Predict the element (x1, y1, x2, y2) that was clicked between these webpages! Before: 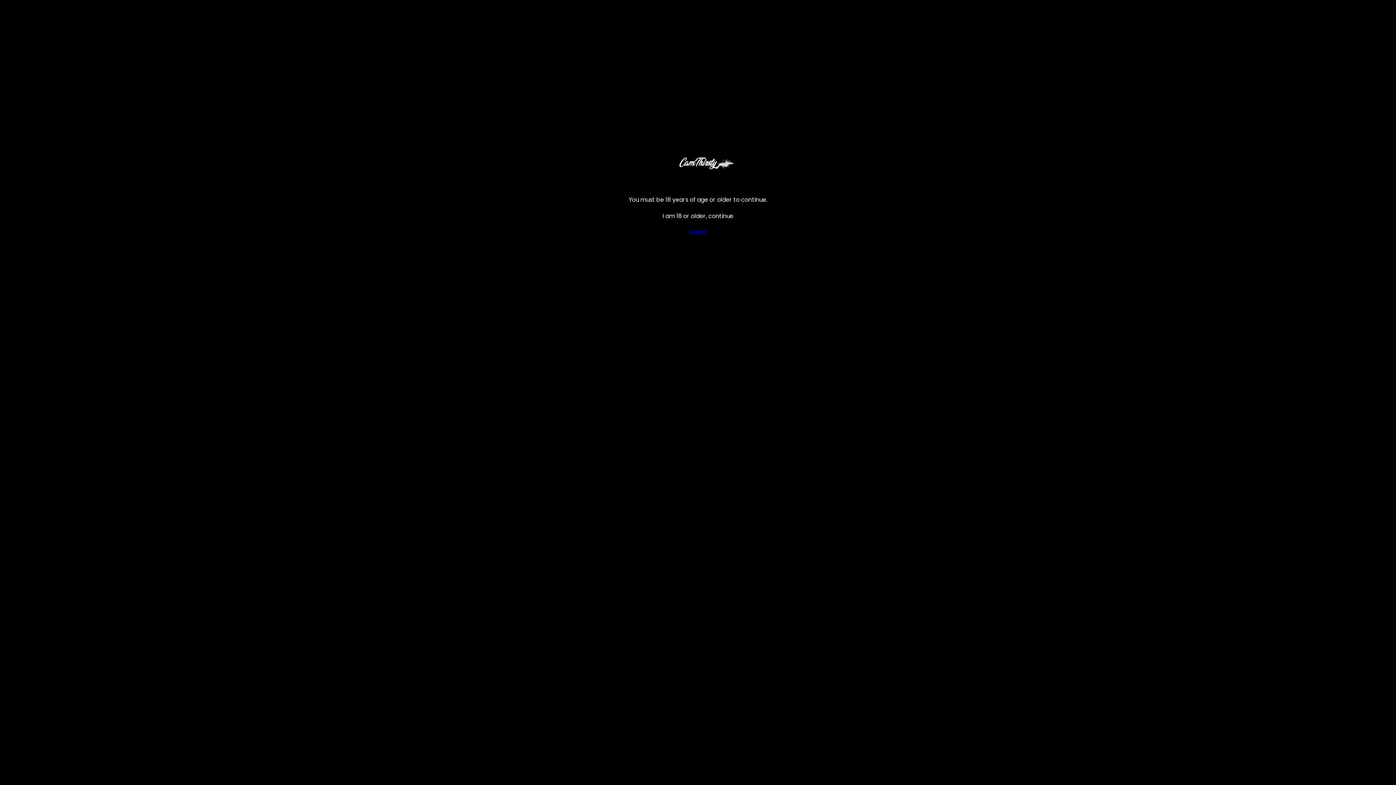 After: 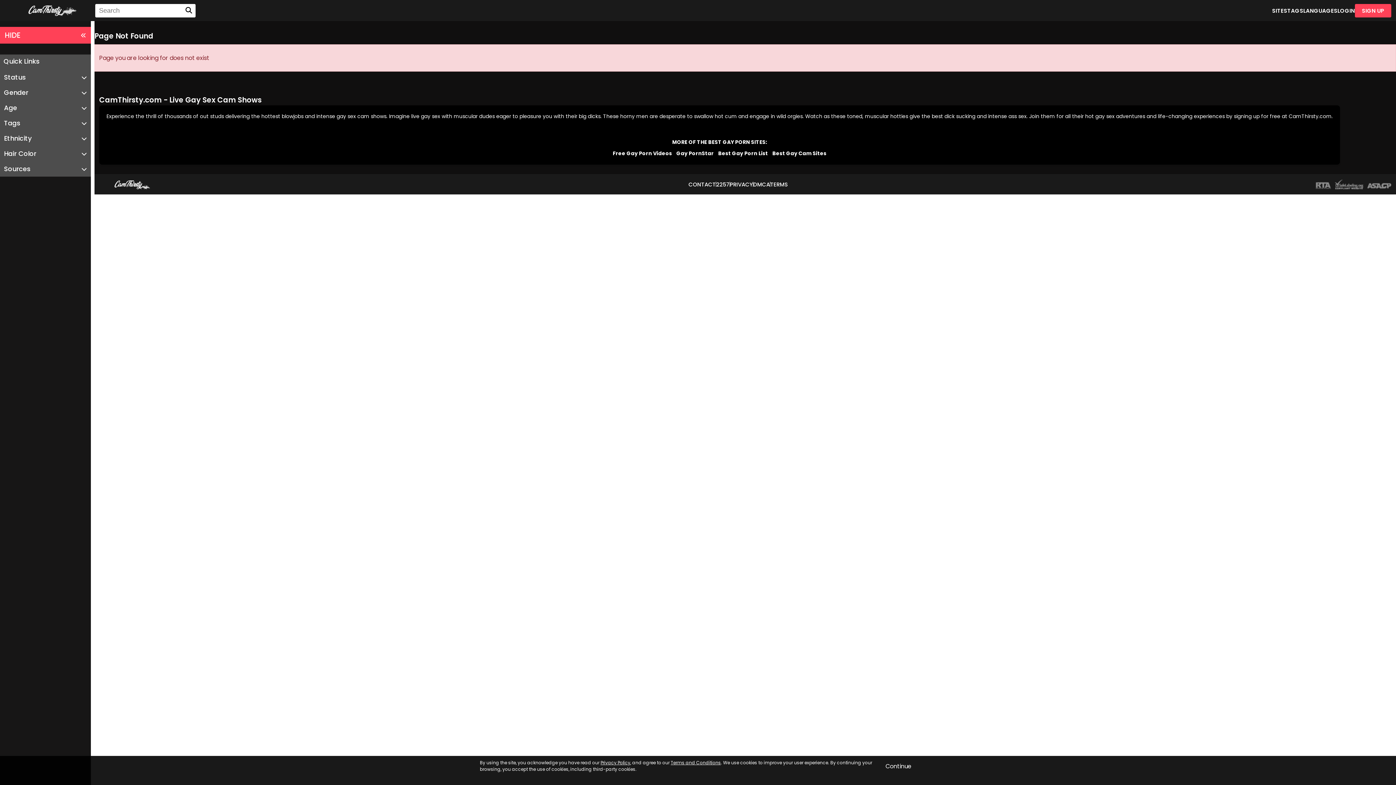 Action: label: I am 18 or older, continue bbox: (658, 209, 738, 223)